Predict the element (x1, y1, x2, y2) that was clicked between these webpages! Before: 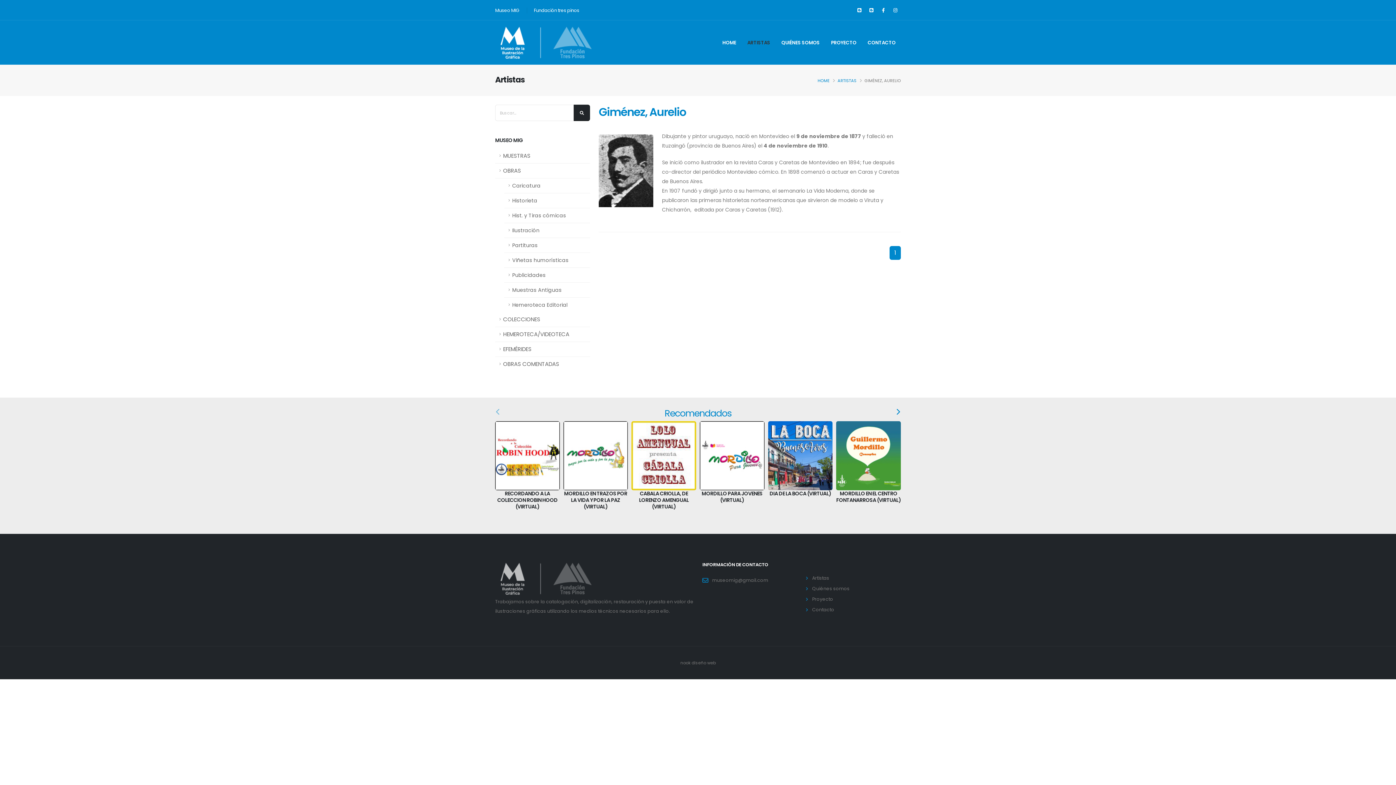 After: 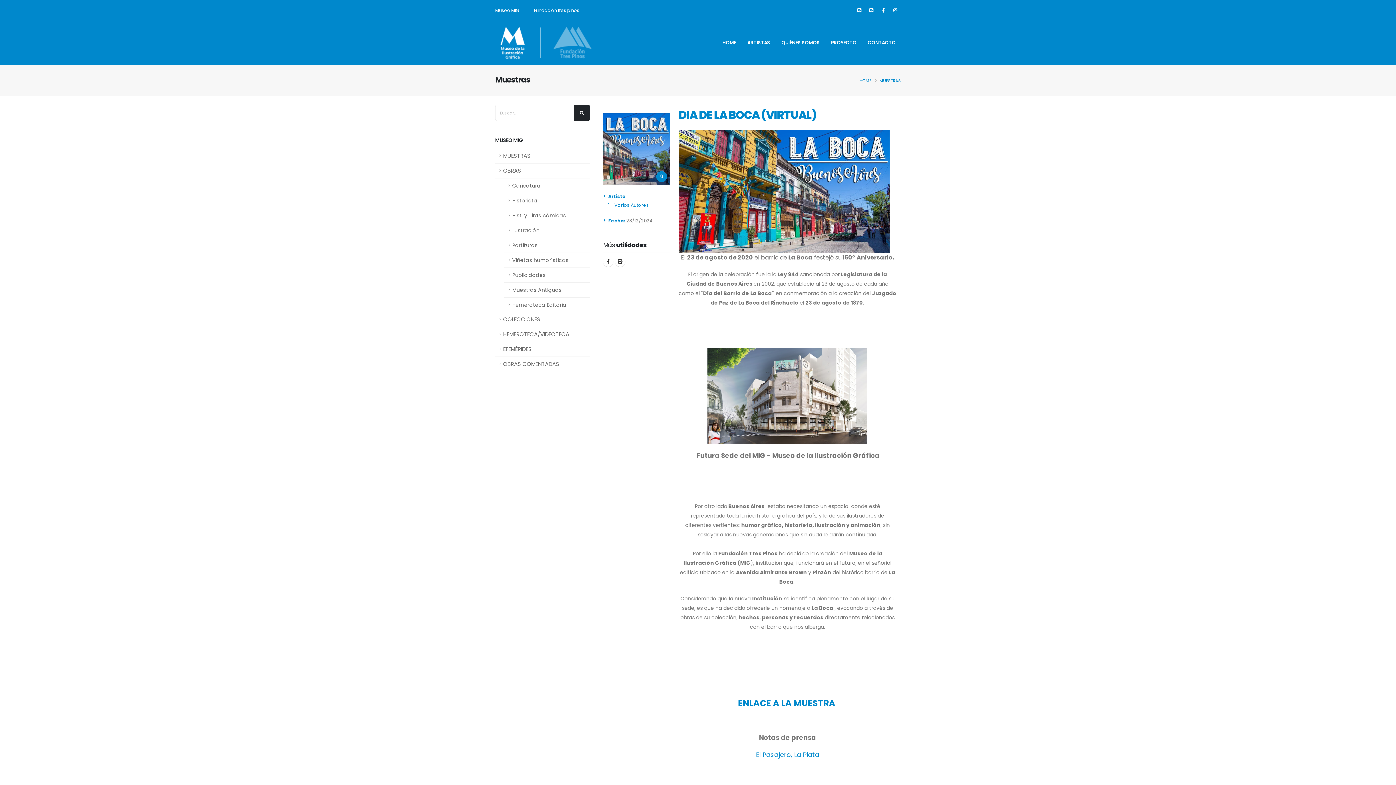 Action: bbox: (768, 421, 832, 497) label: DIA DE LA BOCA (VIRTUAL)